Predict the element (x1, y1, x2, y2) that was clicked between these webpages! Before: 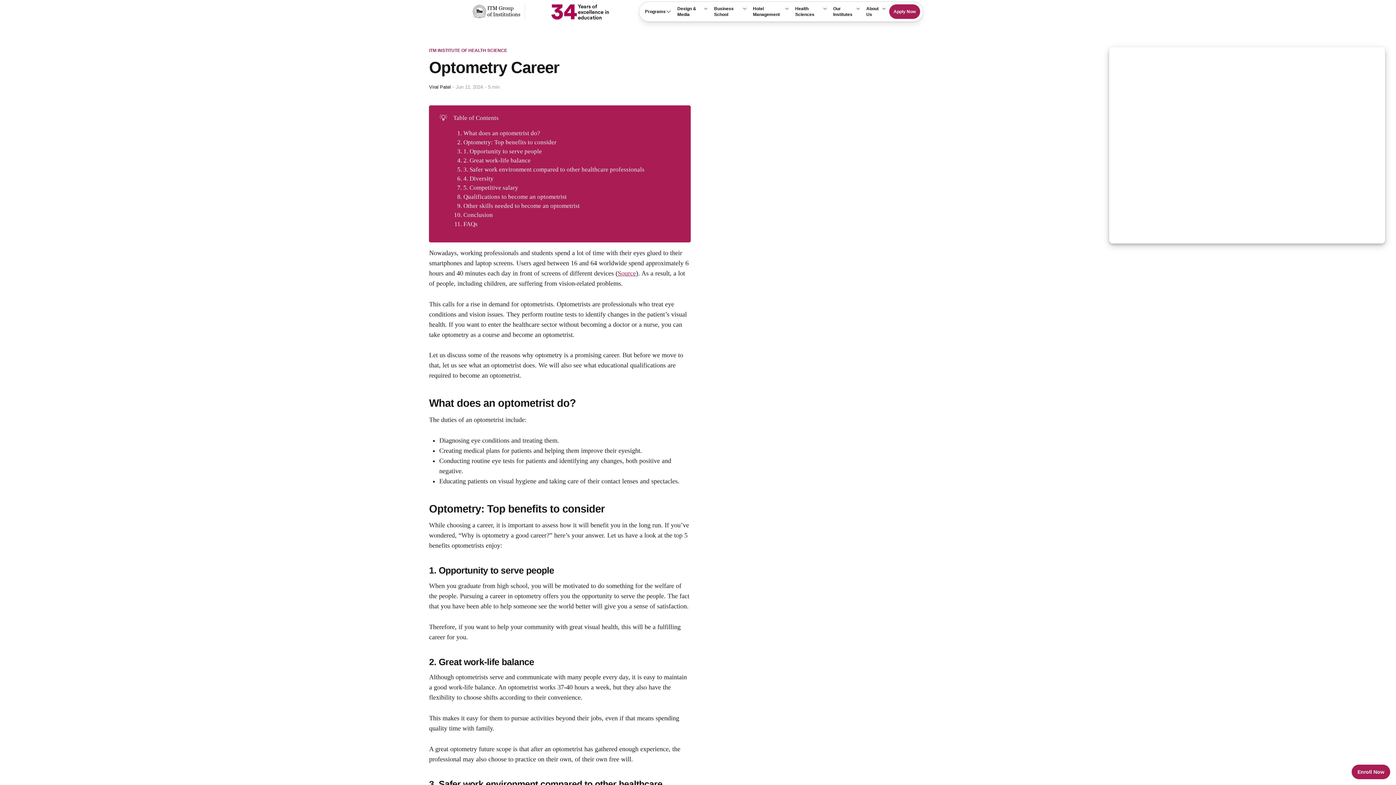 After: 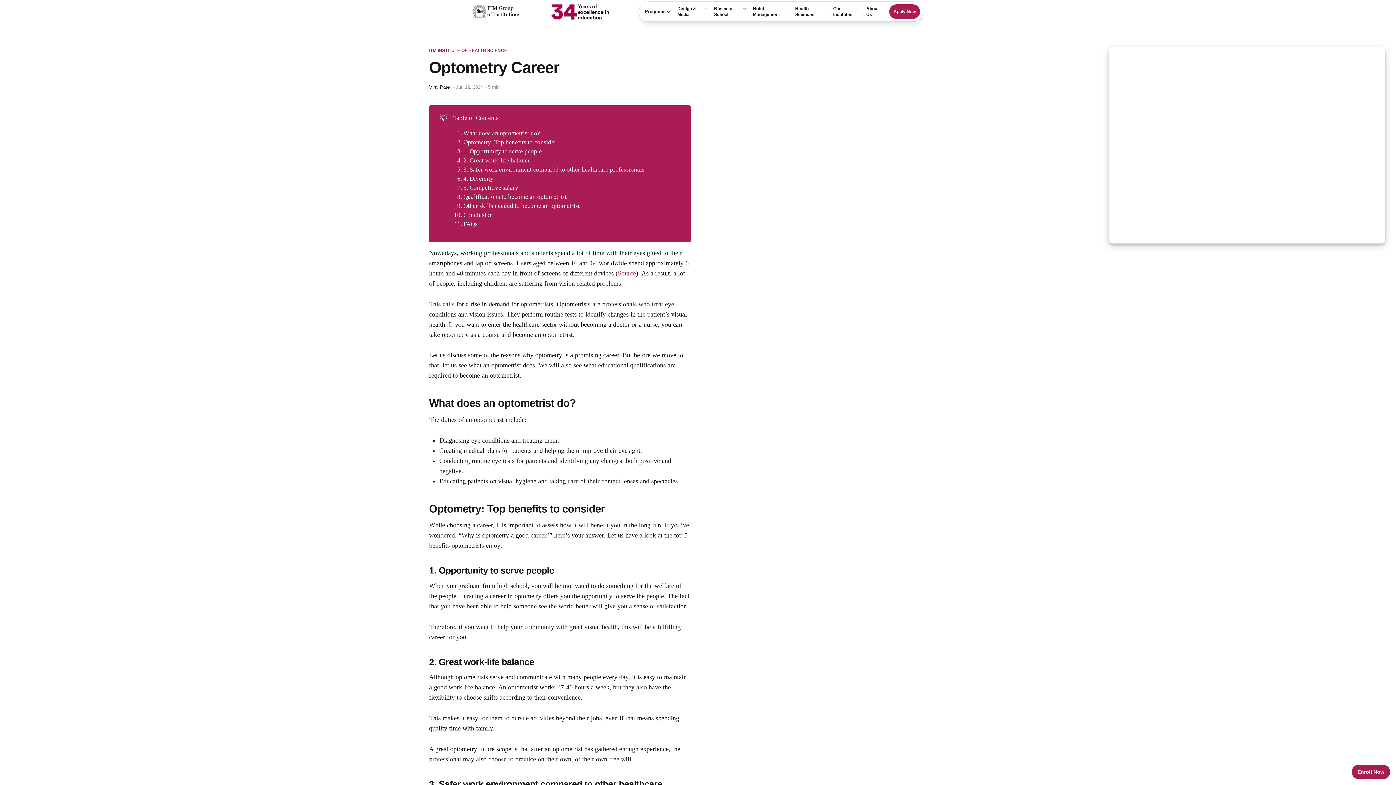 Action: bbox: (429, 84, 450, 89) label: Viral Patel